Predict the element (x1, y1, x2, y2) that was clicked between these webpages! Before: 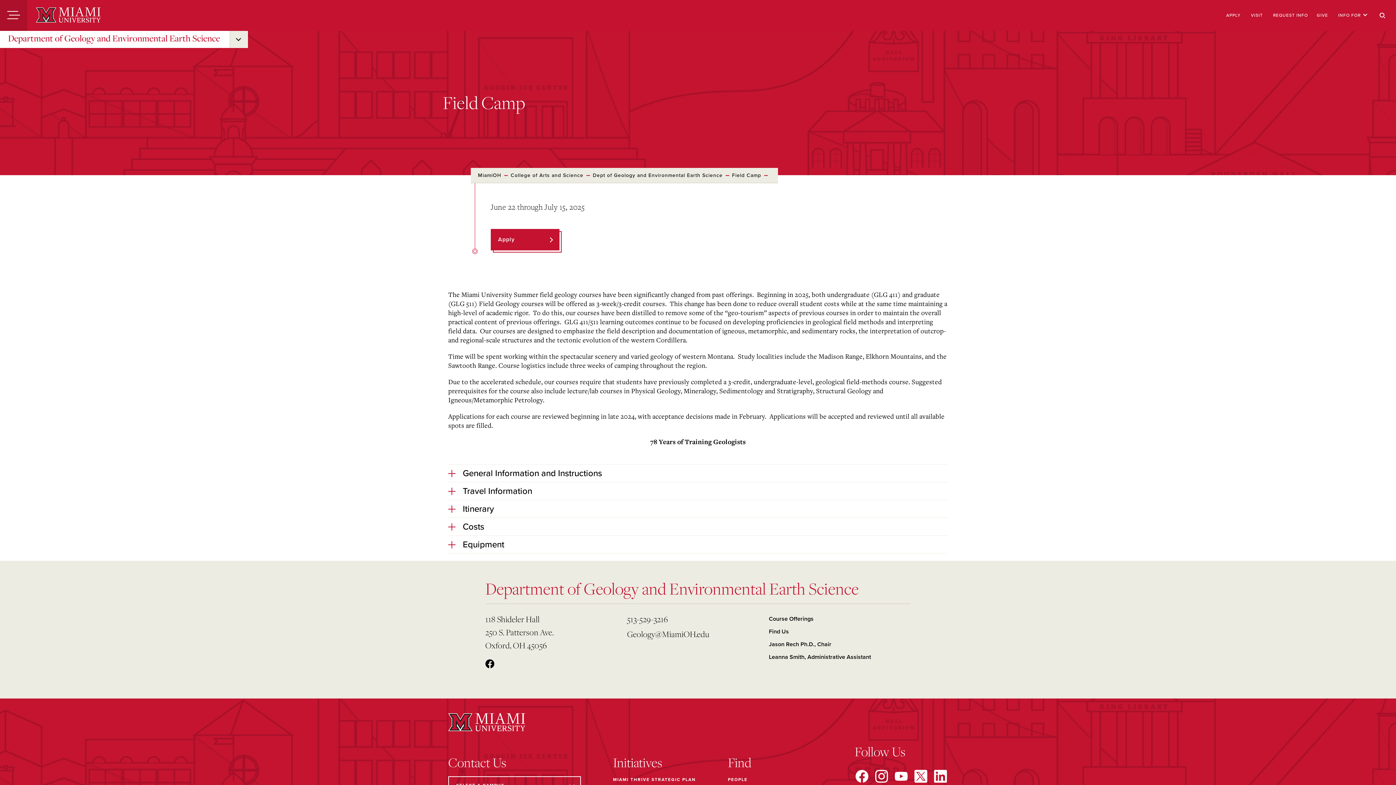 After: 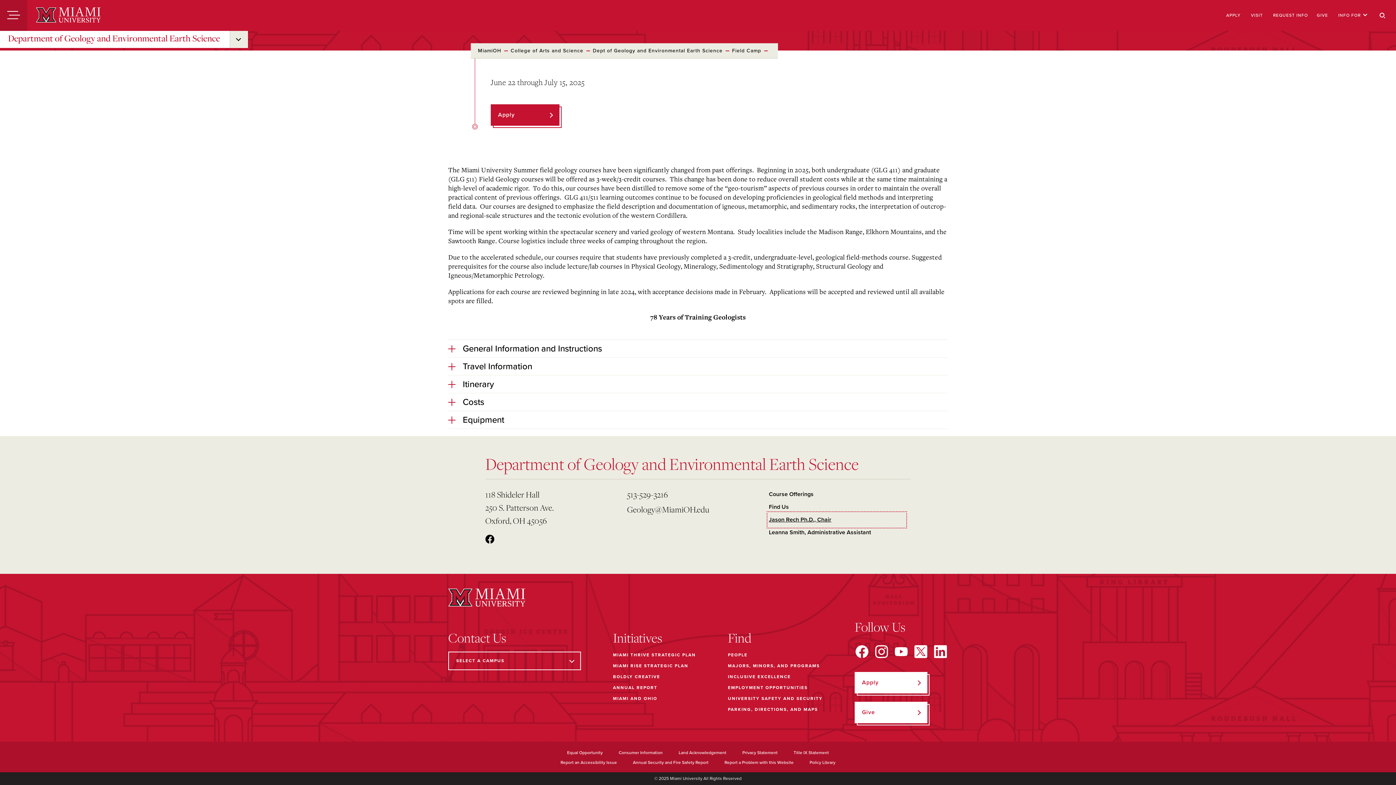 Action: label: Jason Rech Ph.D., Chair bbox: (769, 638, 905, 651)